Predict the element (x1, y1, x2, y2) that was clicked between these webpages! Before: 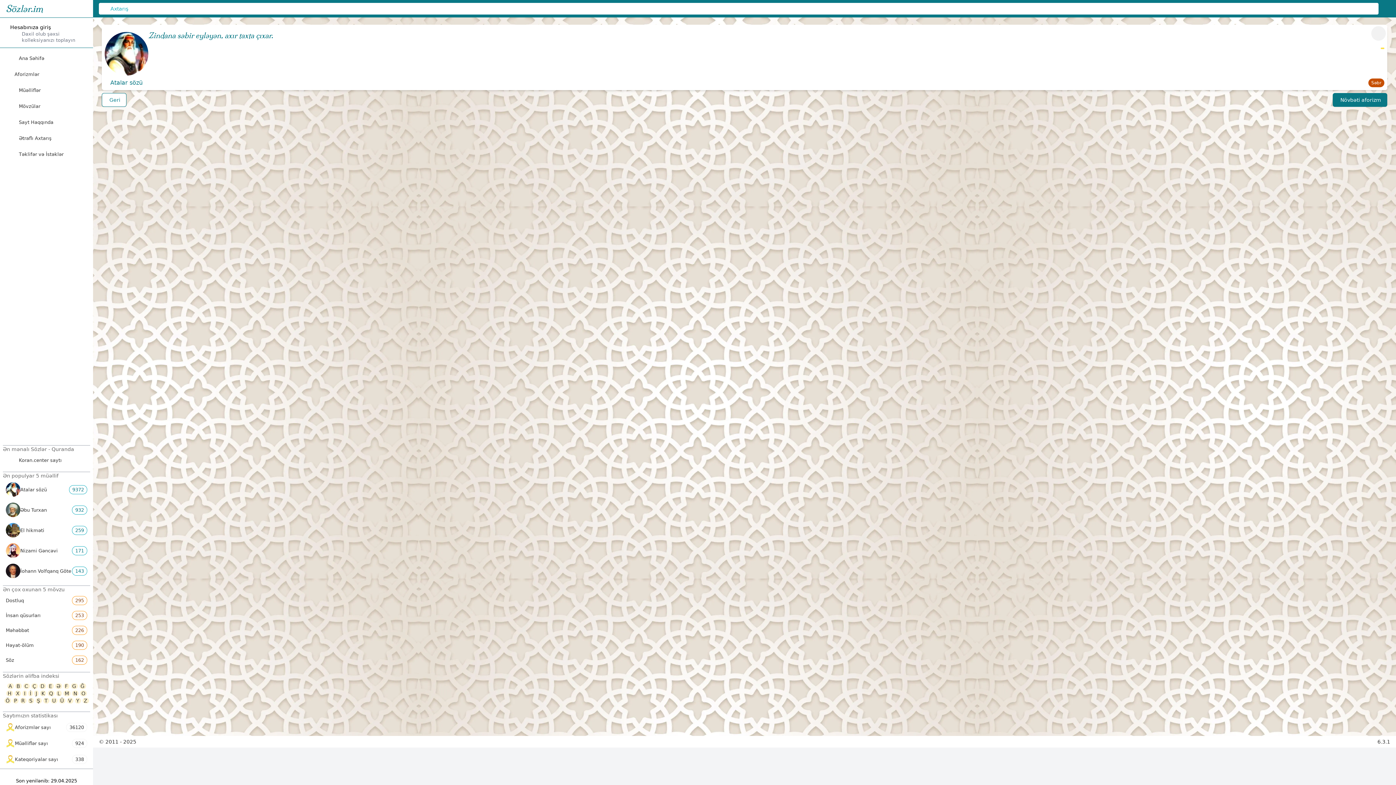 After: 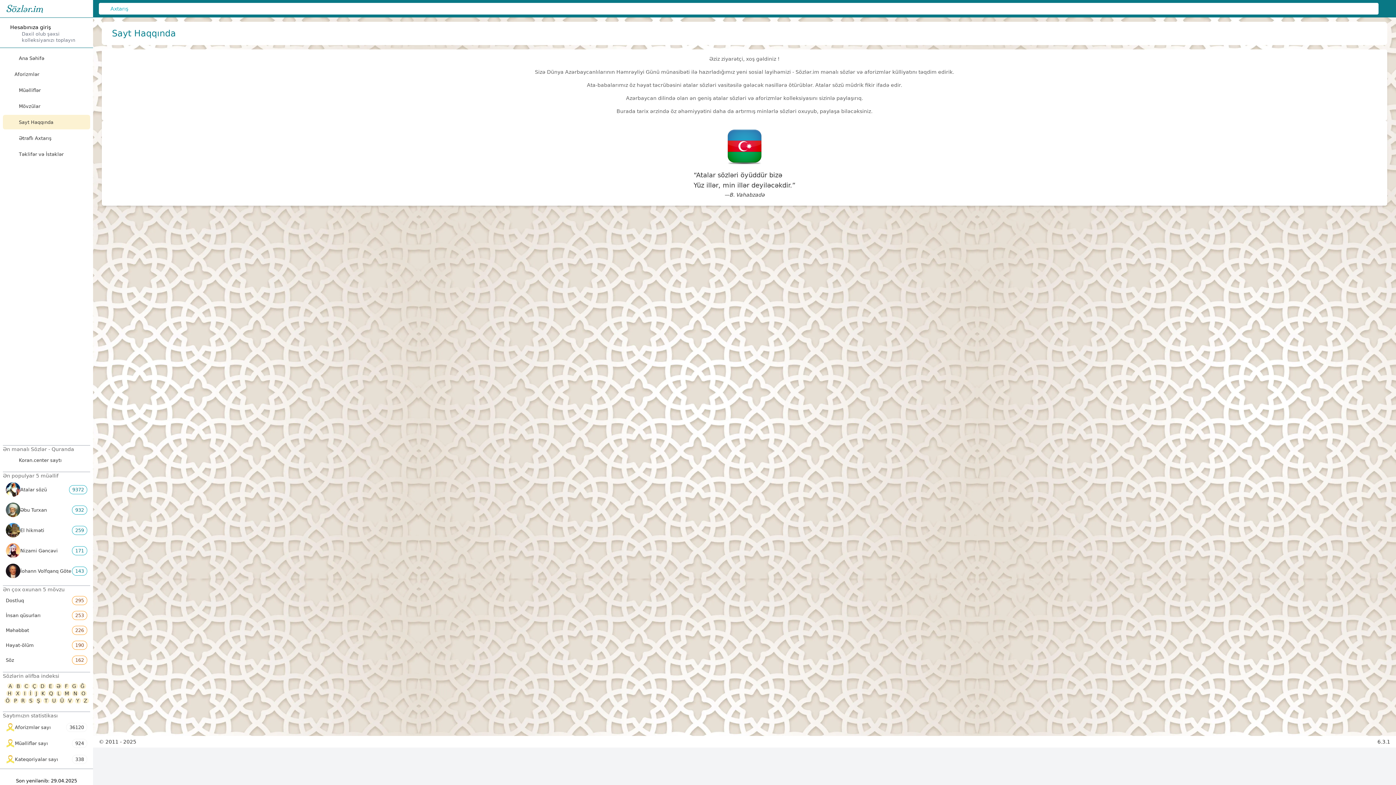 Action: label: Sayt Haqqında bbox: (2, 114, 90, 129)